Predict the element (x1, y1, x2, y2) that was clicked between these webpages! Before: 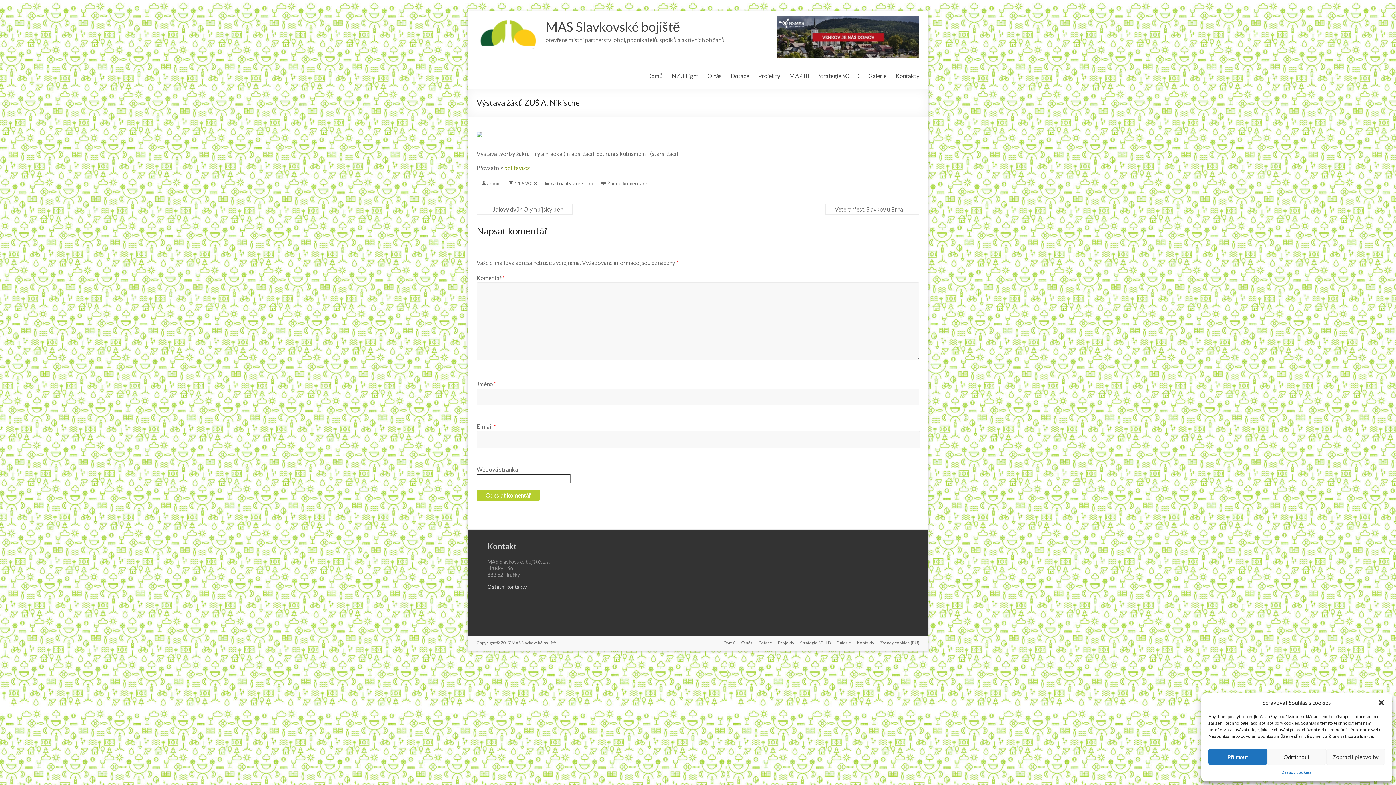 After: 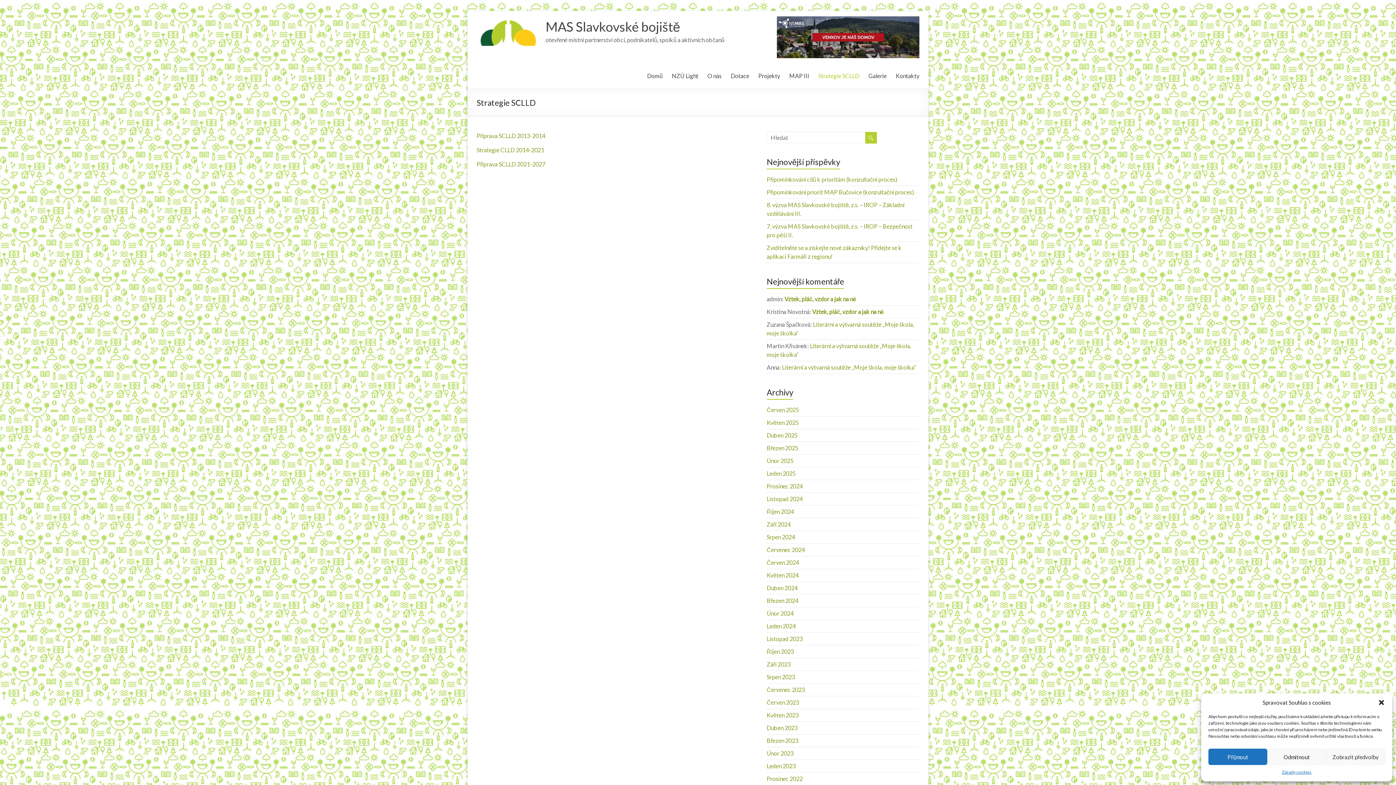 Action: bbox: (818, 66, 859, 83) label: Strategie SCLLD